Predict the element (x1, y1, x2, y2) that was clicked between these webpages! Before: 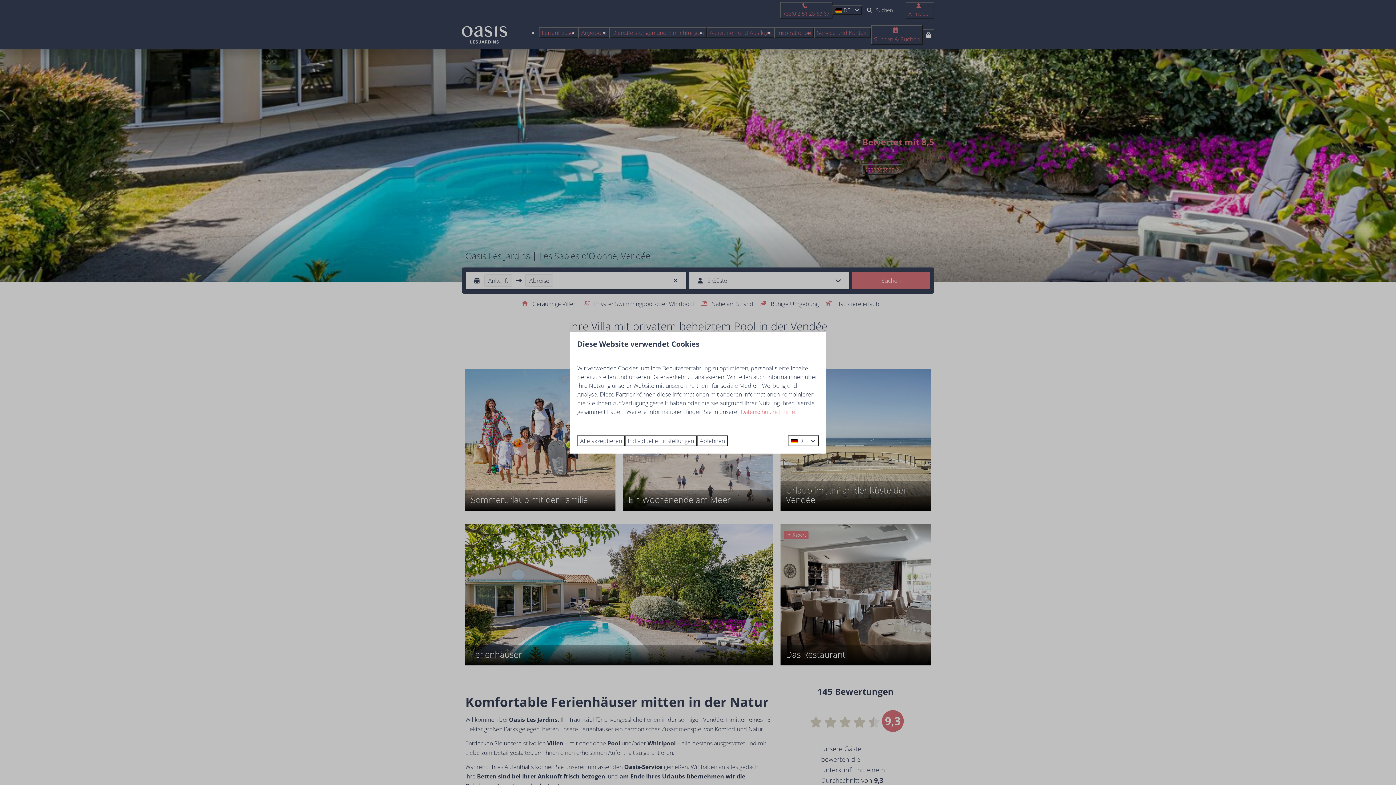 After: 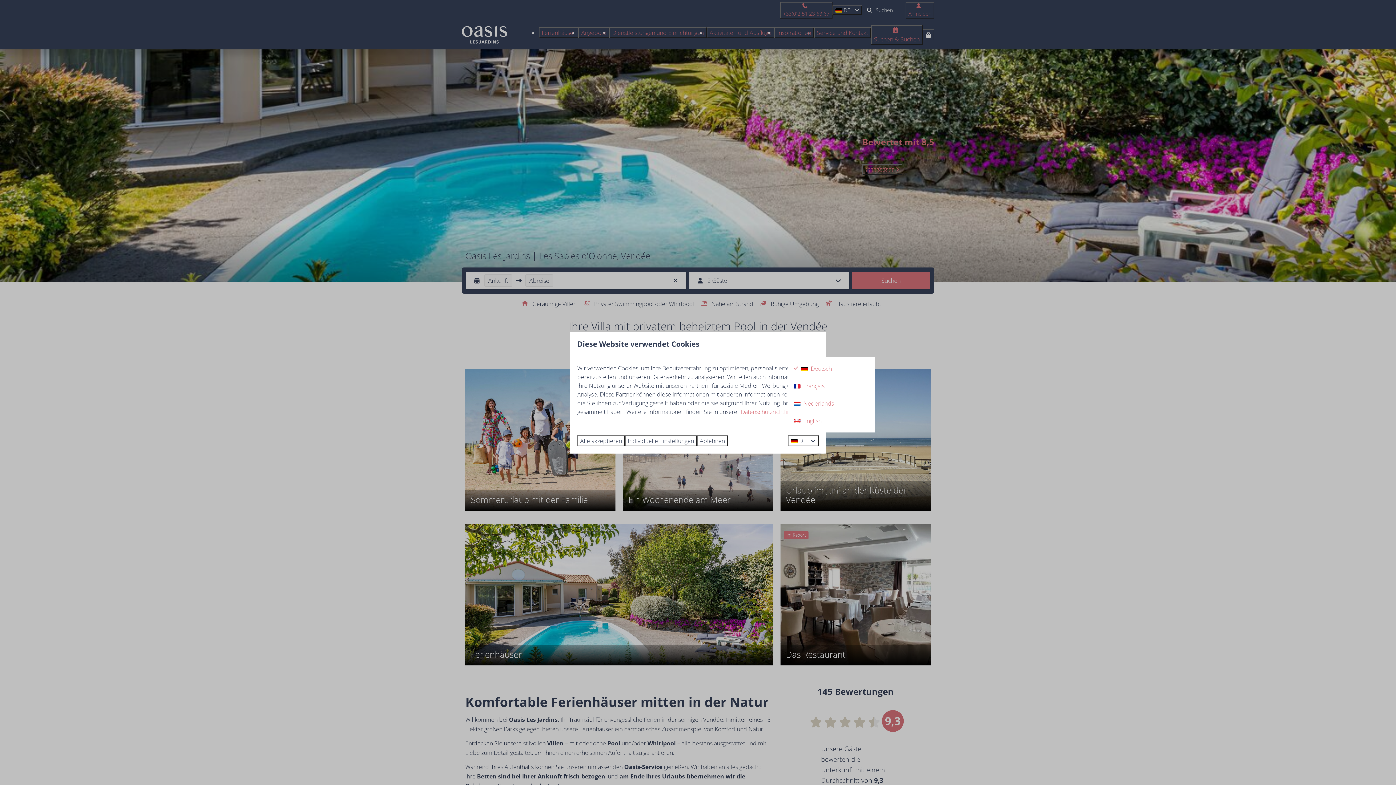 Action: label:  DE  bbox: (788, 435, 818, 446)